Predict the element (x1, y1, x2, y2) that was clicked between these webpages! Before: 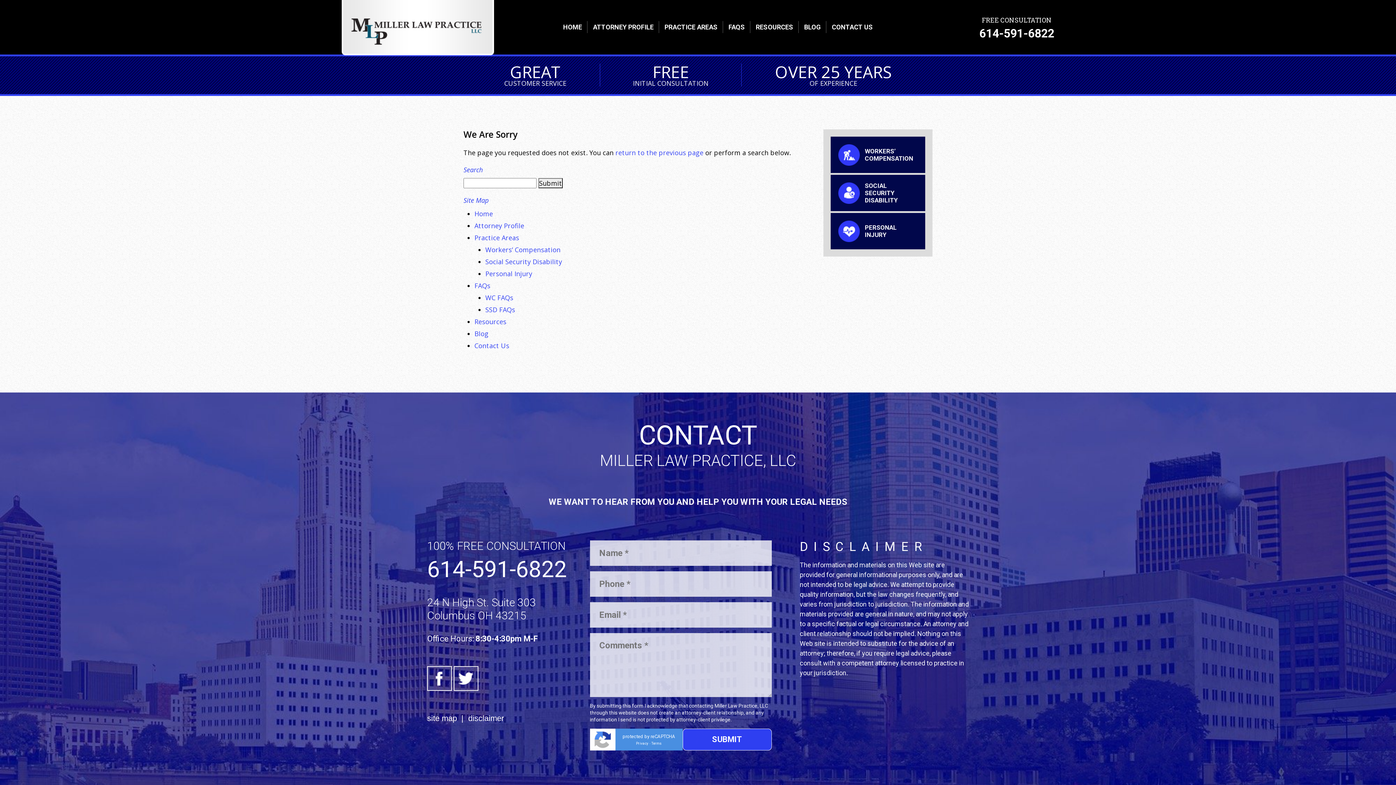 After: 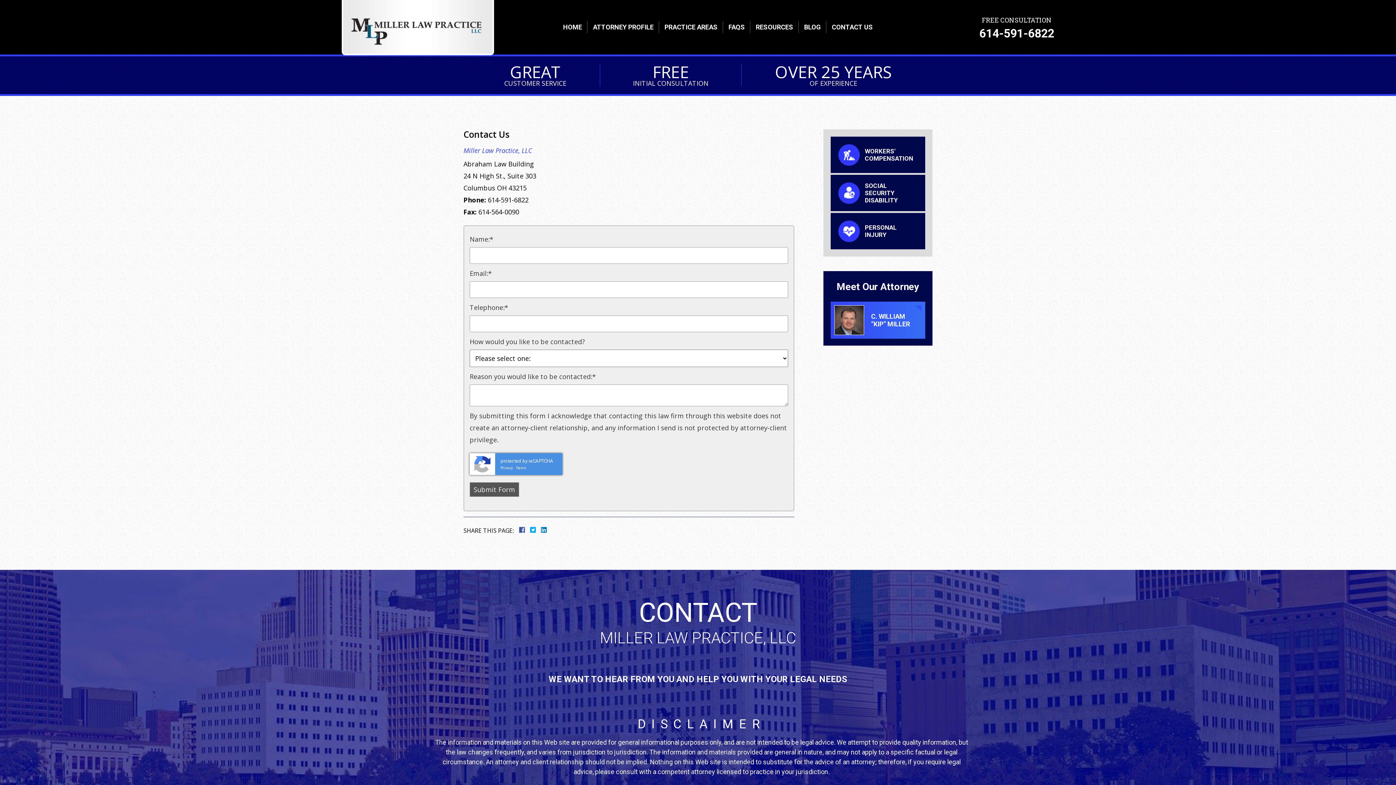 Action: label: CONTACT US bbox: (832, 21, 873, 33)